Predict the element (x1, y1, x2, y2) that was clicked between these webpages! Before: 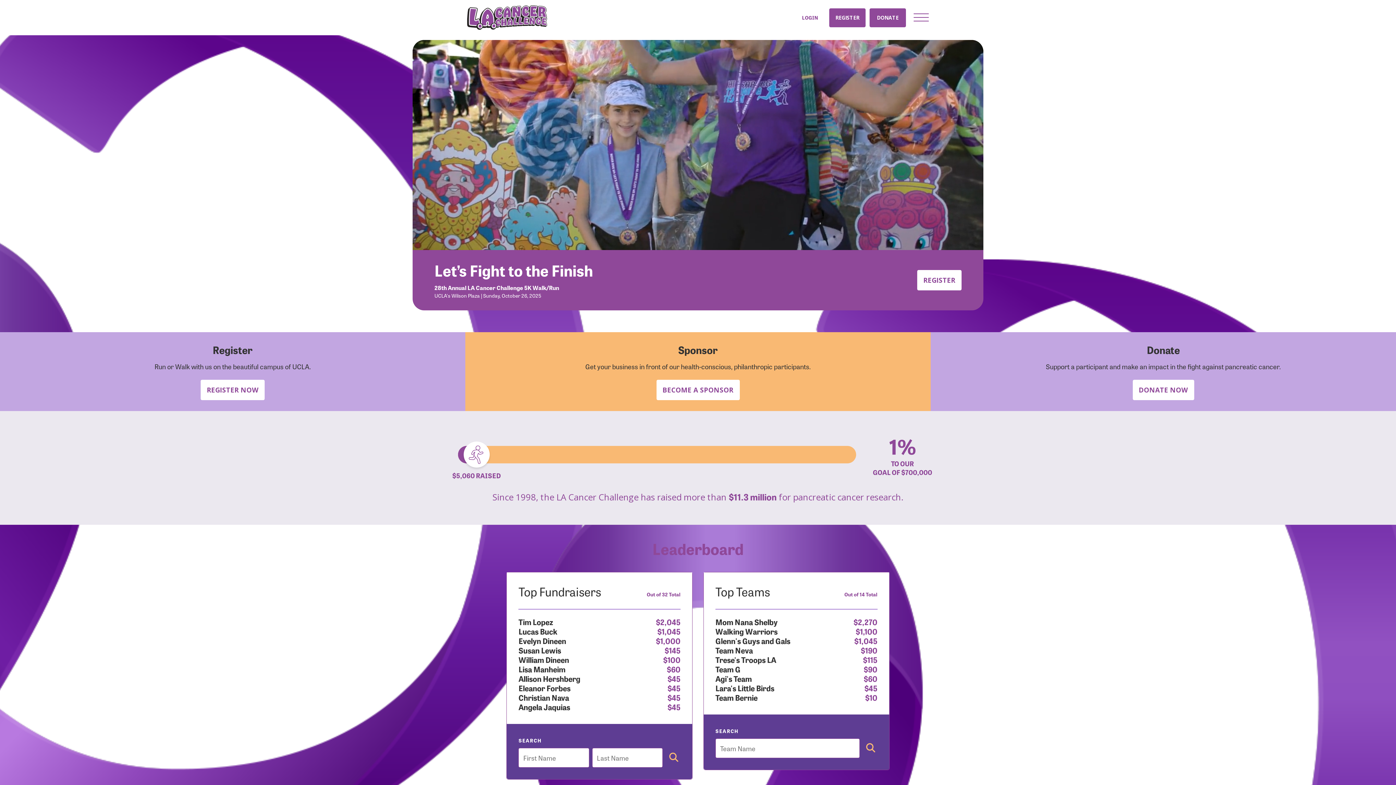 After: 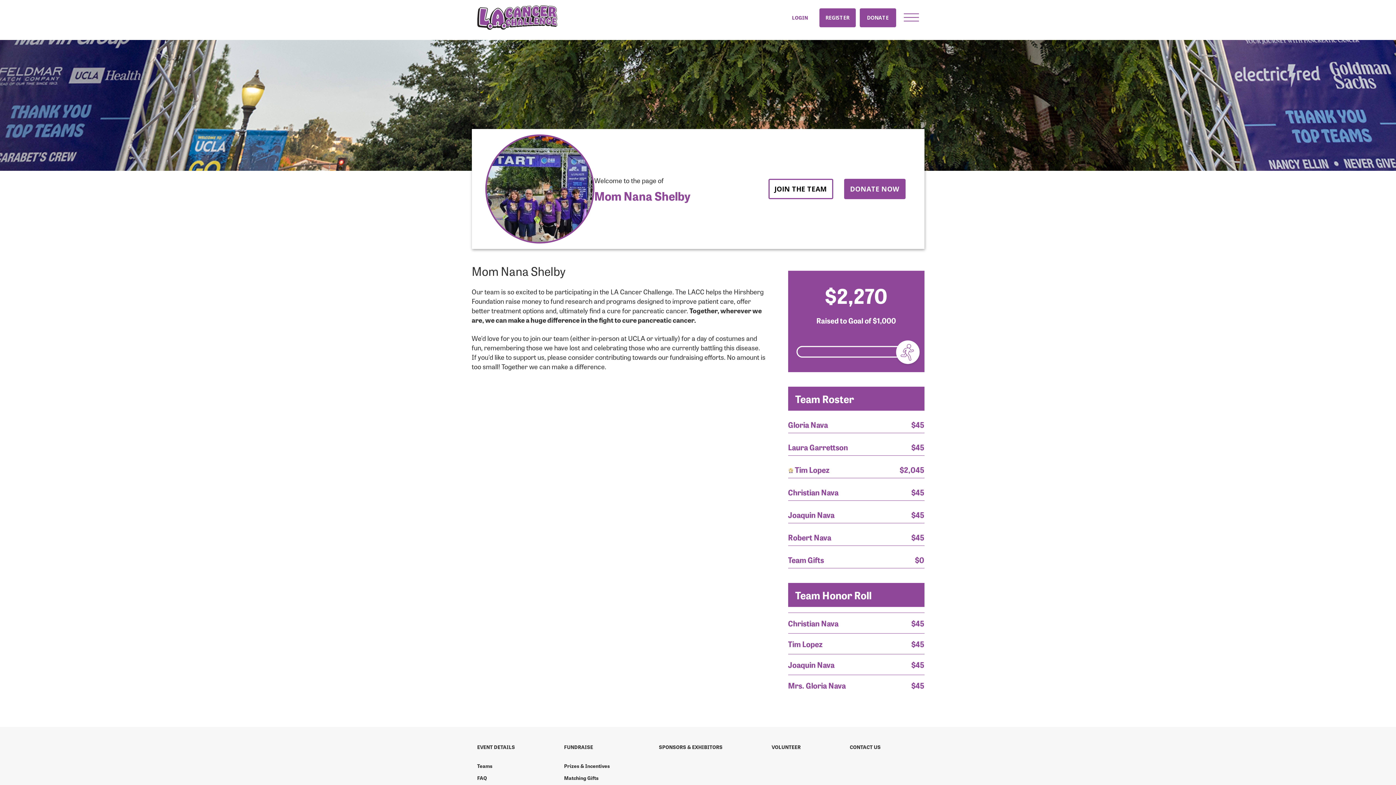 Action: label: Mom Nana Shelby bbox: (715, 616, 777, 627)